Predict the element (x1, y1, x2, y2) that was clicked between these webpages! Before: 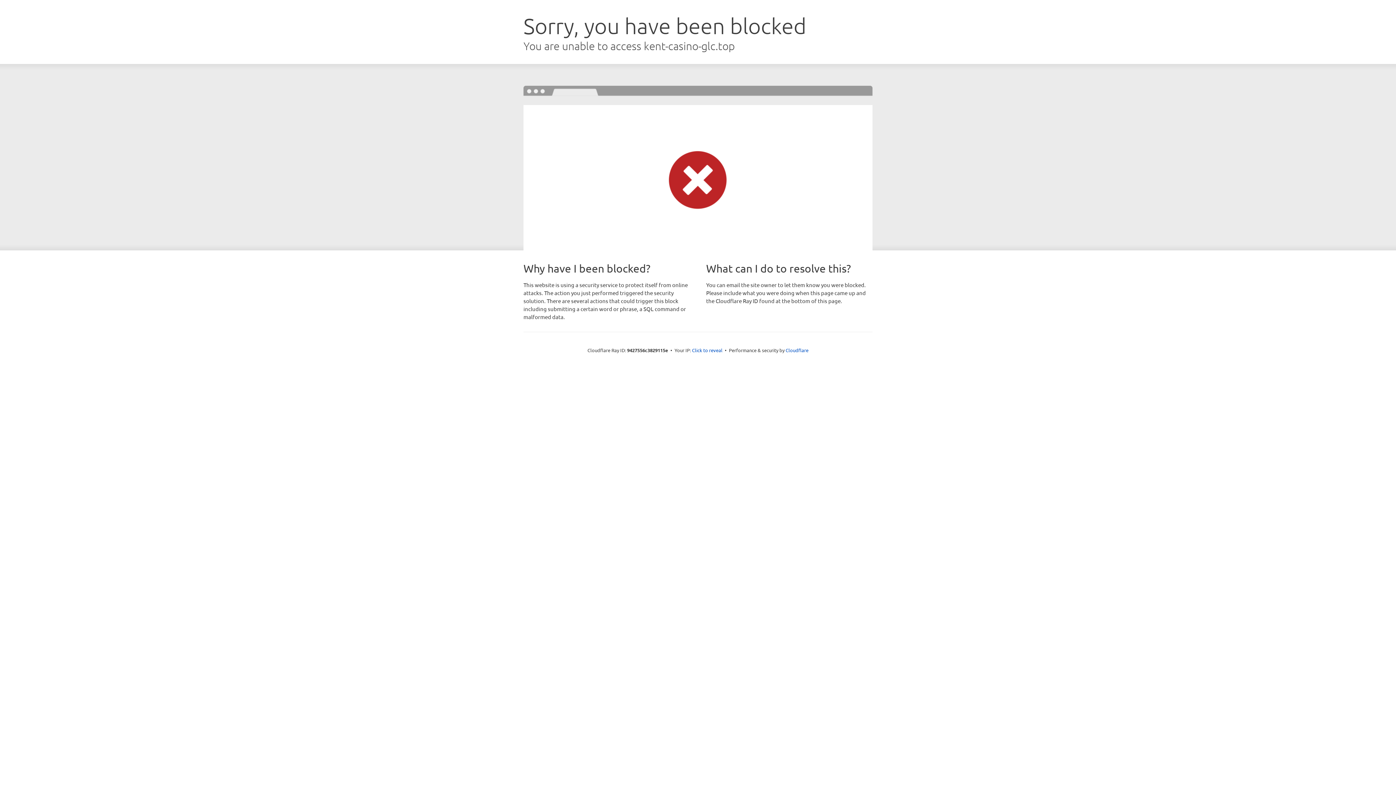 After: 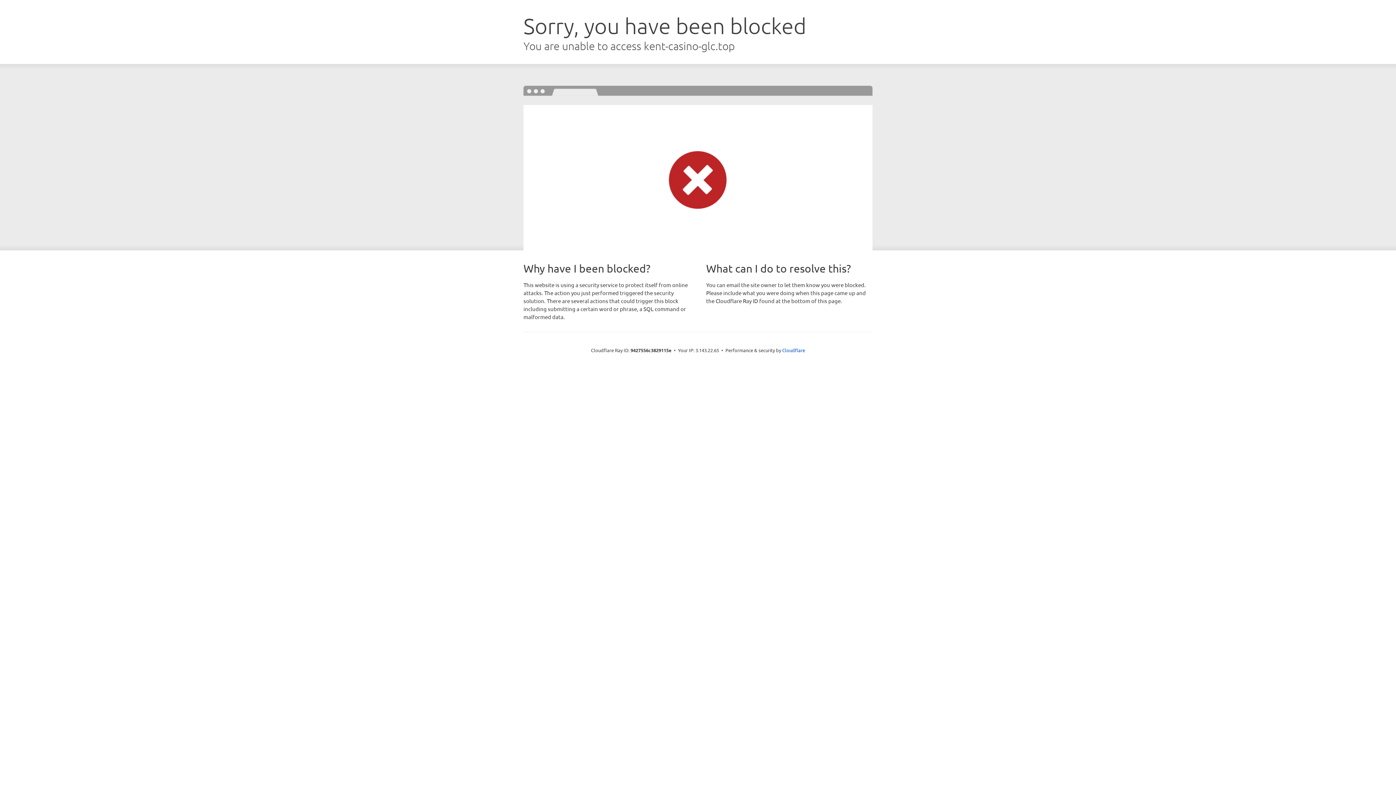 Action: bbox: (692, 346, 722, 353) label: Click to reveal